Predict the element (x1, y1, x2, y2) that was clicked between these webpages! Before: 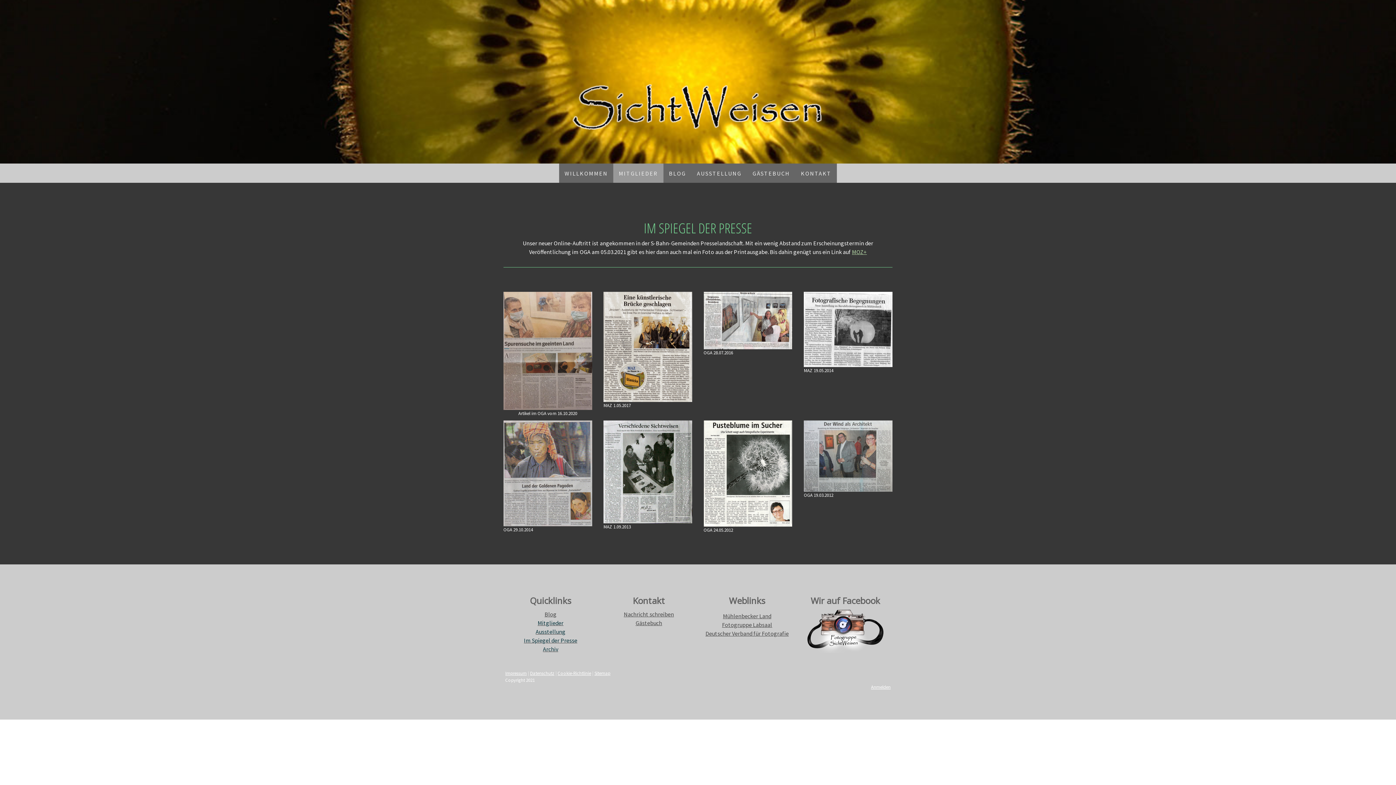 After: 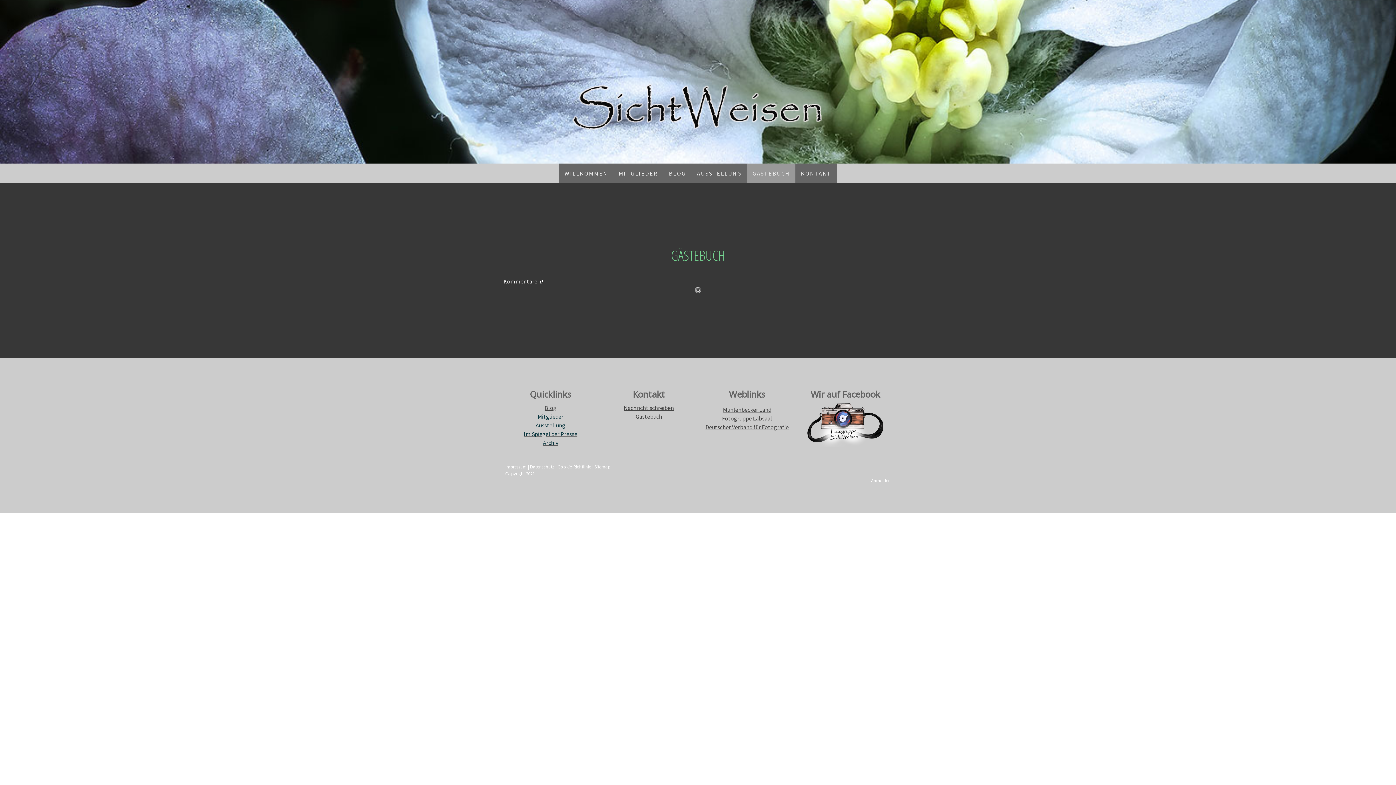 Action: label: Gästebuch bbox: (635, 619, 662, 626)